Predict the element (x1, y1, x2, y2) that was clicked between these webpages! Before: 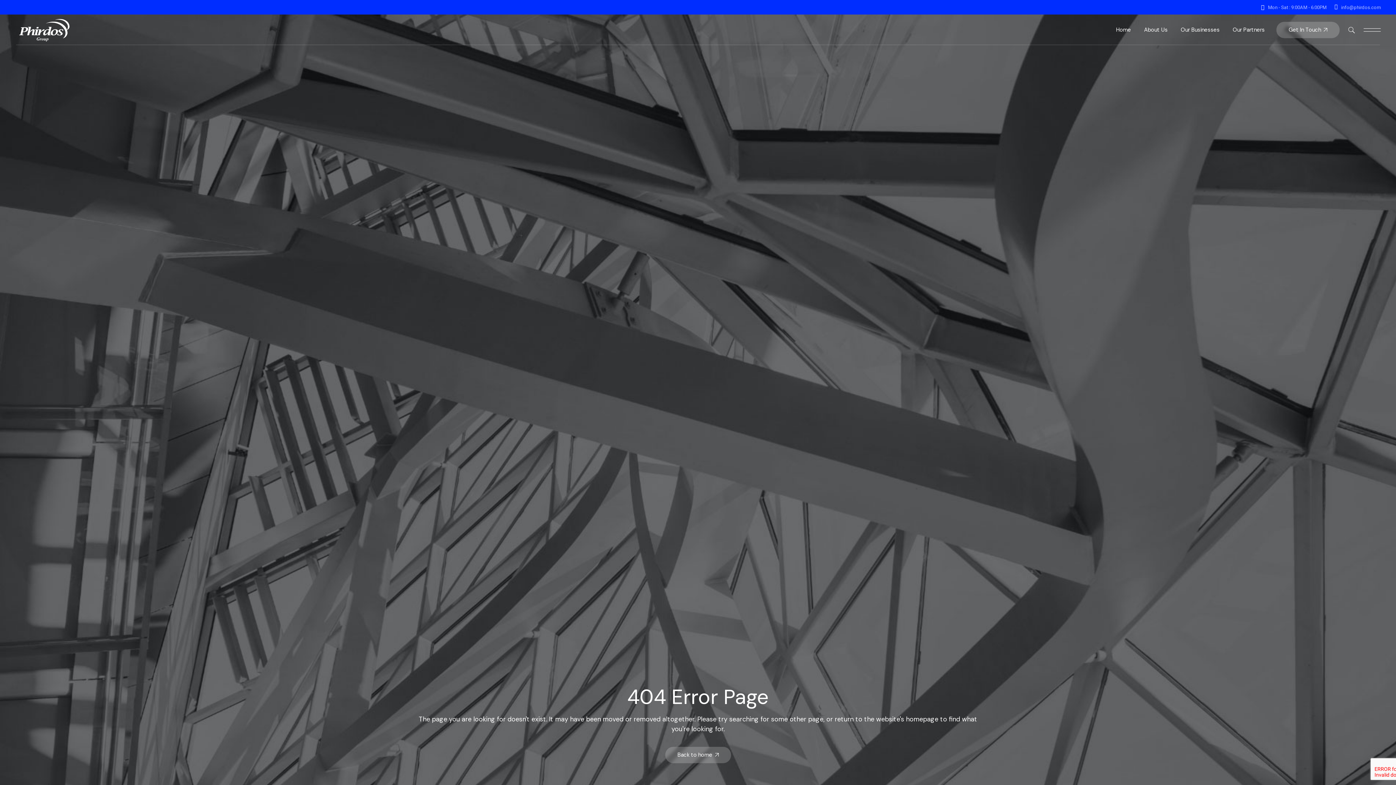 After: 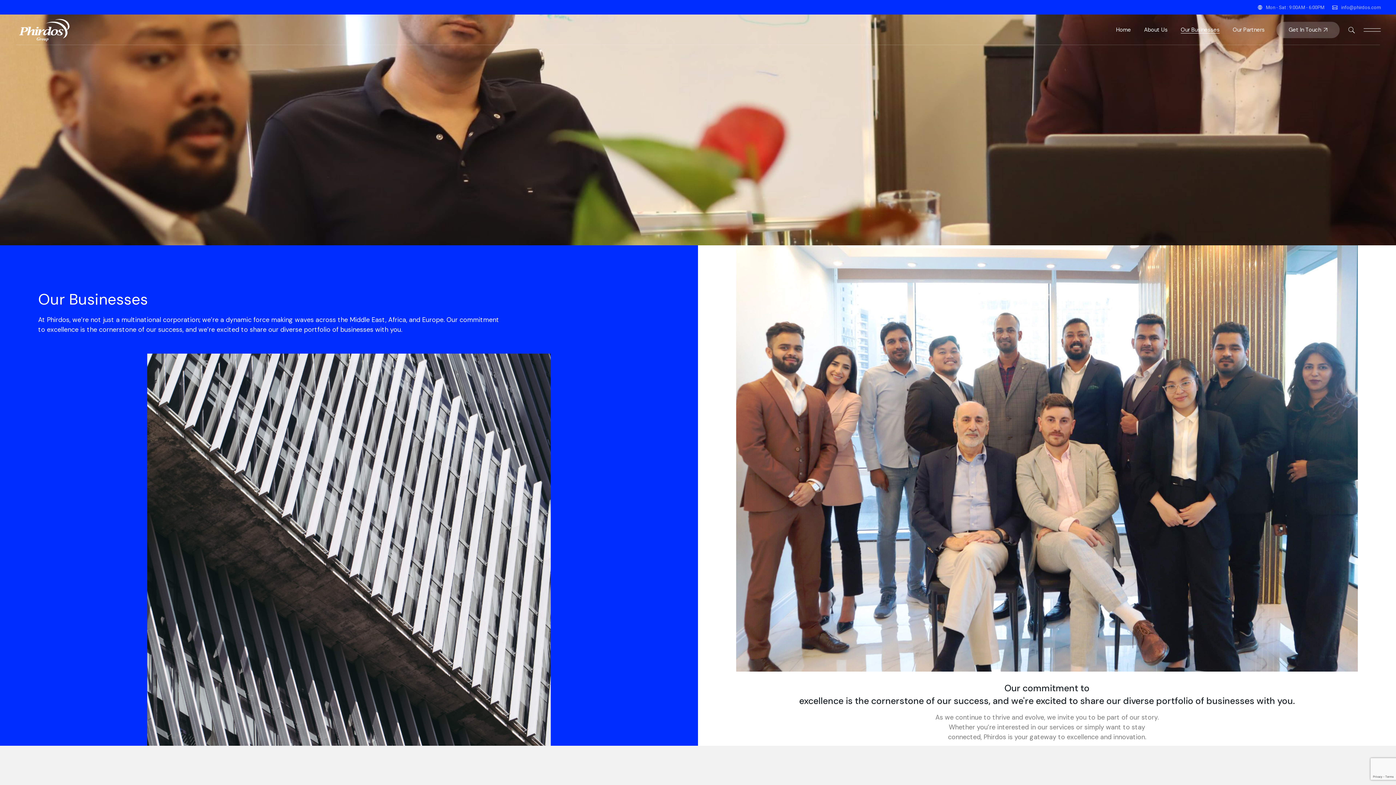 Action: bbox: (1181, 14, 1220, 45) label: Our Businesses